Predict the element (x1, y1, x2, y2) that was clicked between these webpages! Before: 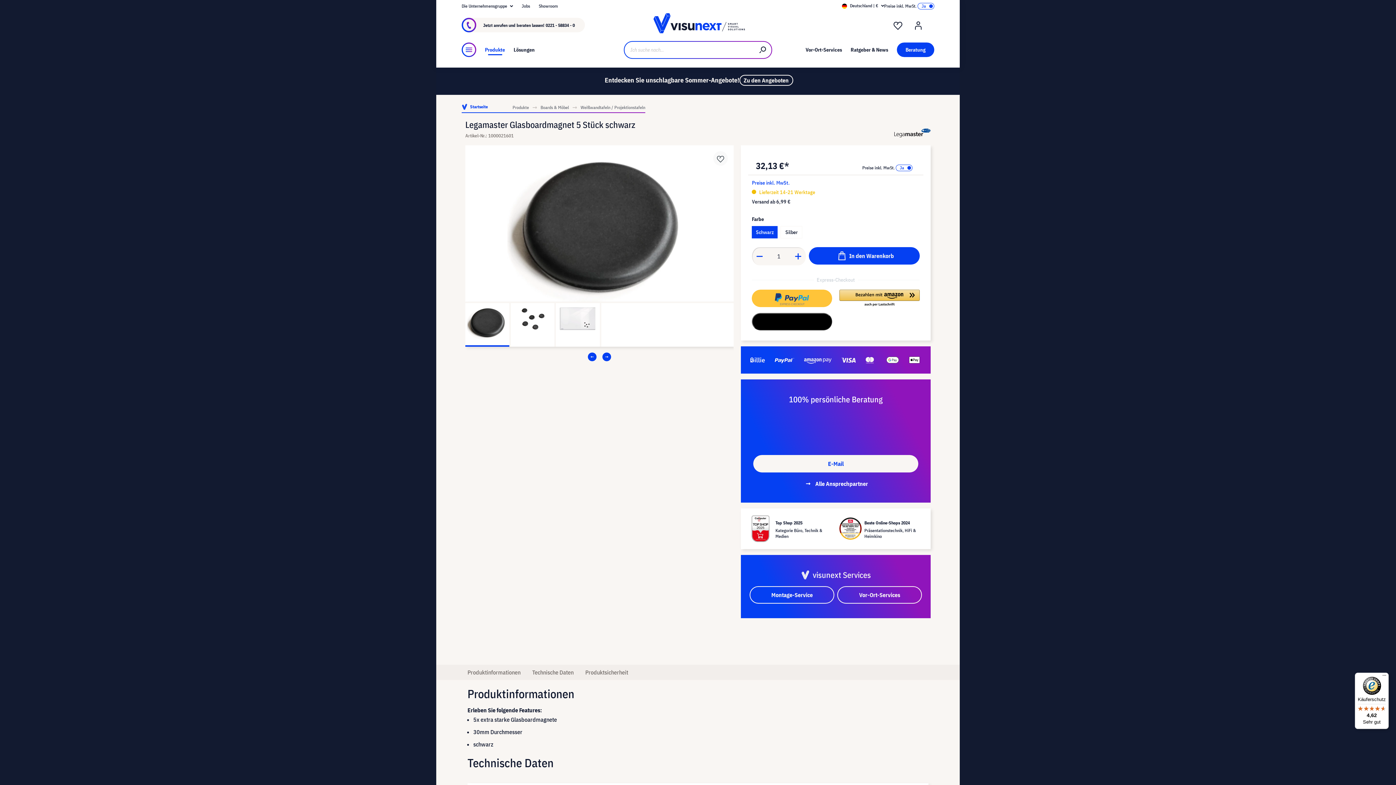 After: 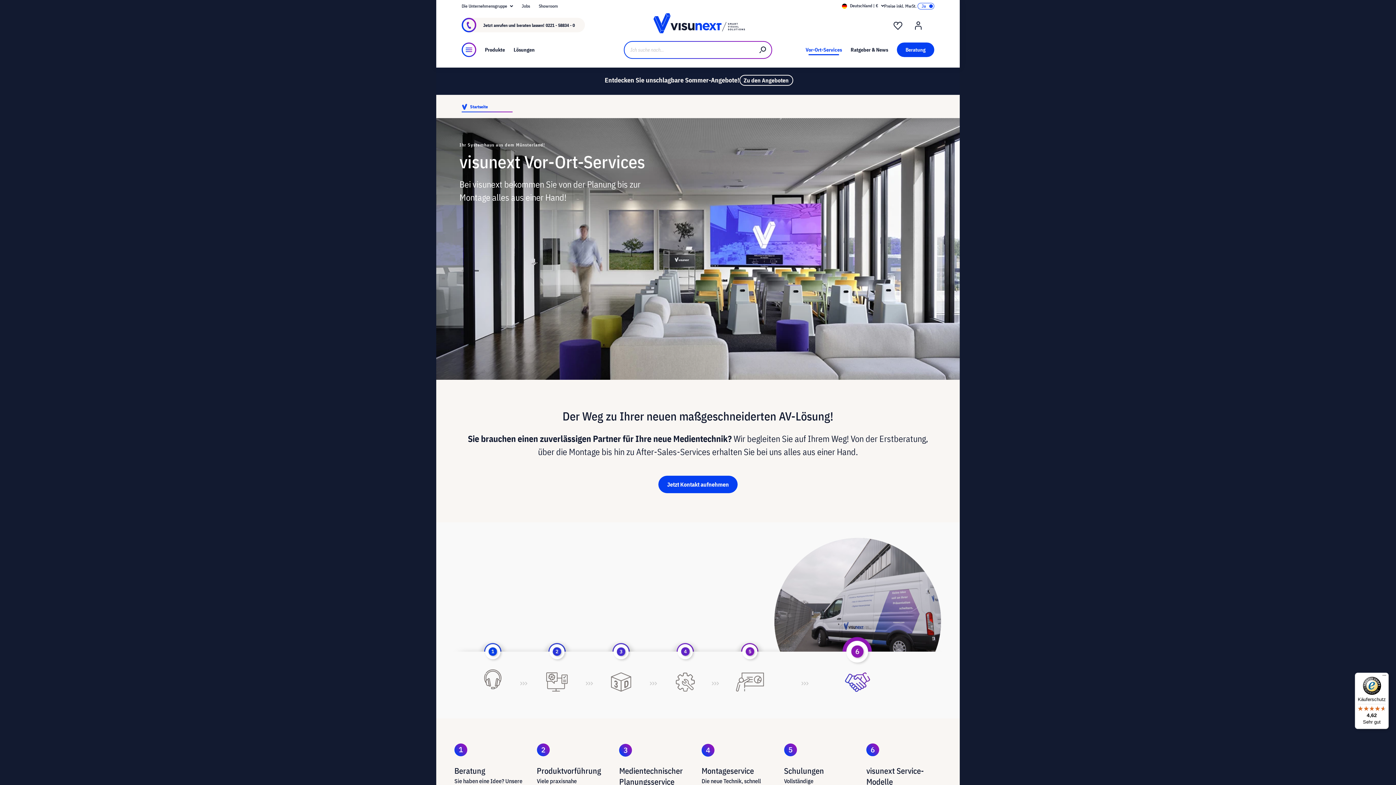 Action: bbox: (805, 42, 842, 57) label: Vor-Ort-Services